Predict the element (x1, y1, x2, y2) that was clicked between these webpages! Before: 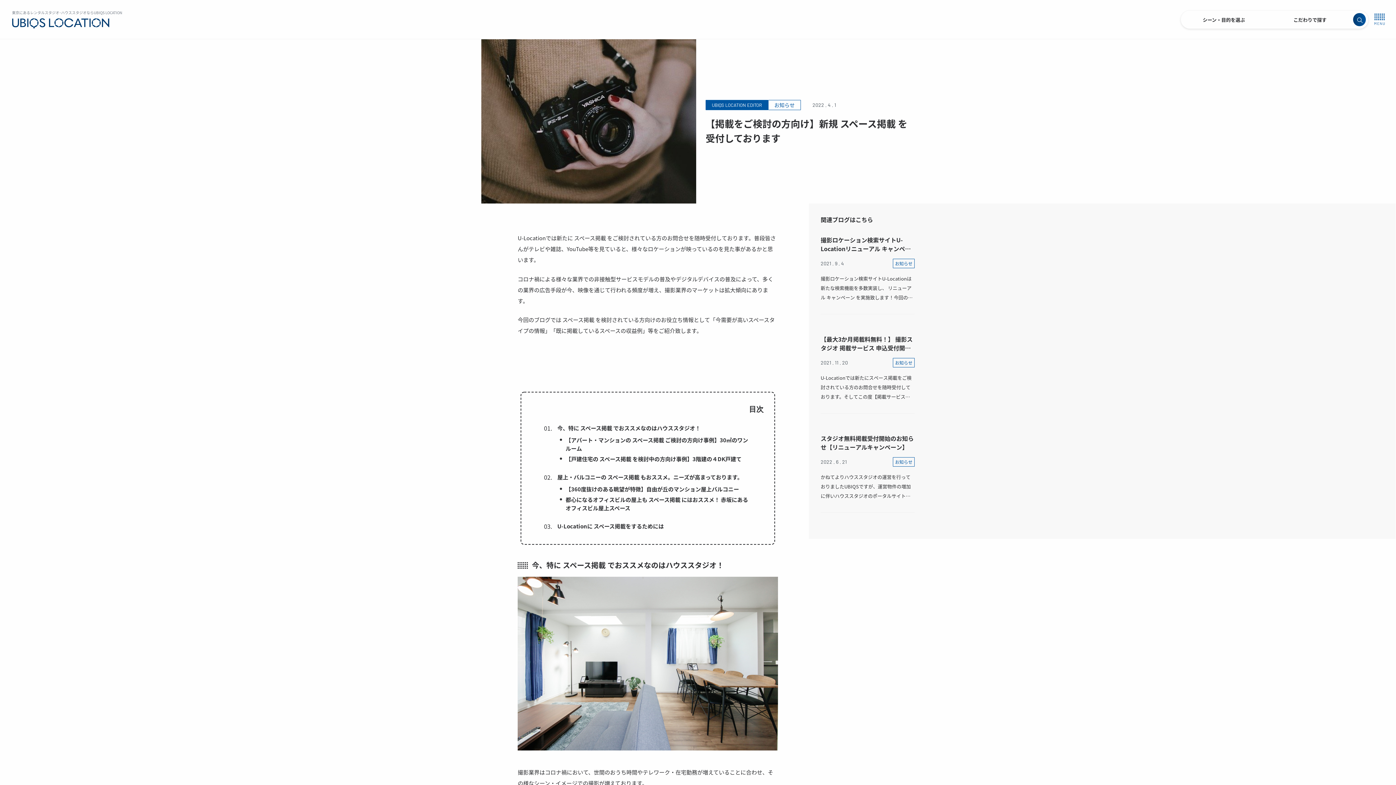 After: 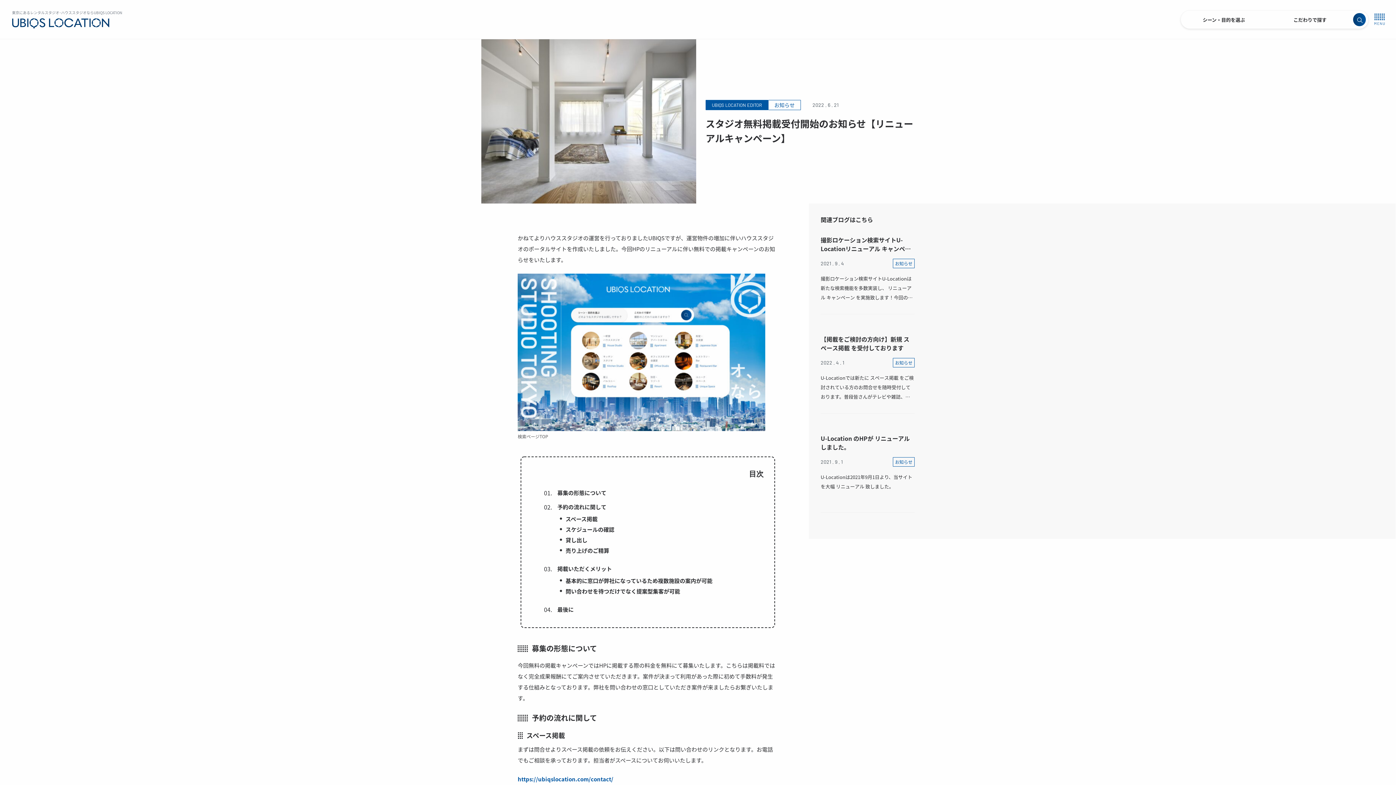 Action: bbox: (819, 428, 916, 518) label: スタジオ無料掲載受付開始のお知らせ【リニューアルキャンペーン】

2022 . 6 . 21

お知らせ

かねてよりハウススタジオの運営を行っておりましたUBIQSですが、運営物件の増加に伴いハウススタジオのポータルサイトを作成いたしました。今回HPのリニューアルに伴い無料での掲載キャンペーンのお知らせをいたします。